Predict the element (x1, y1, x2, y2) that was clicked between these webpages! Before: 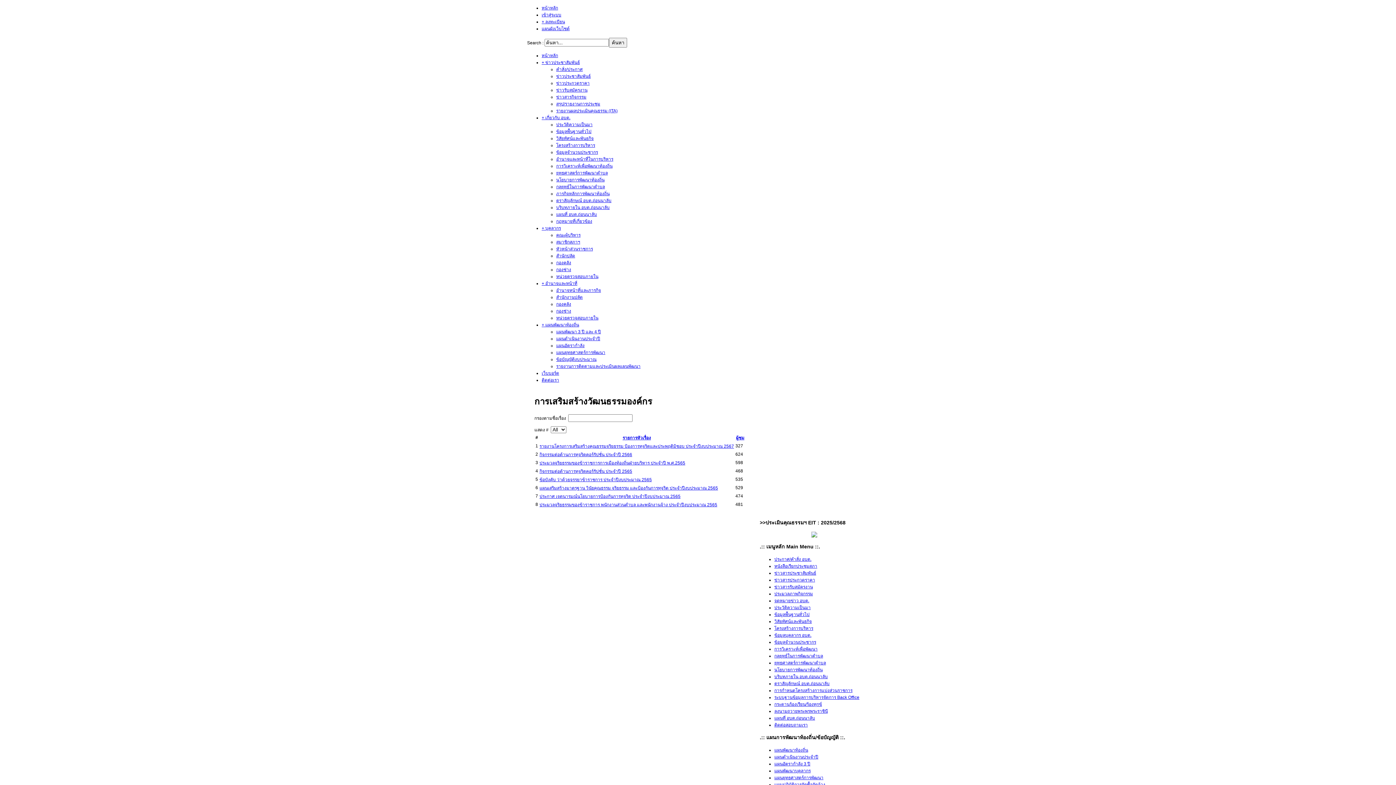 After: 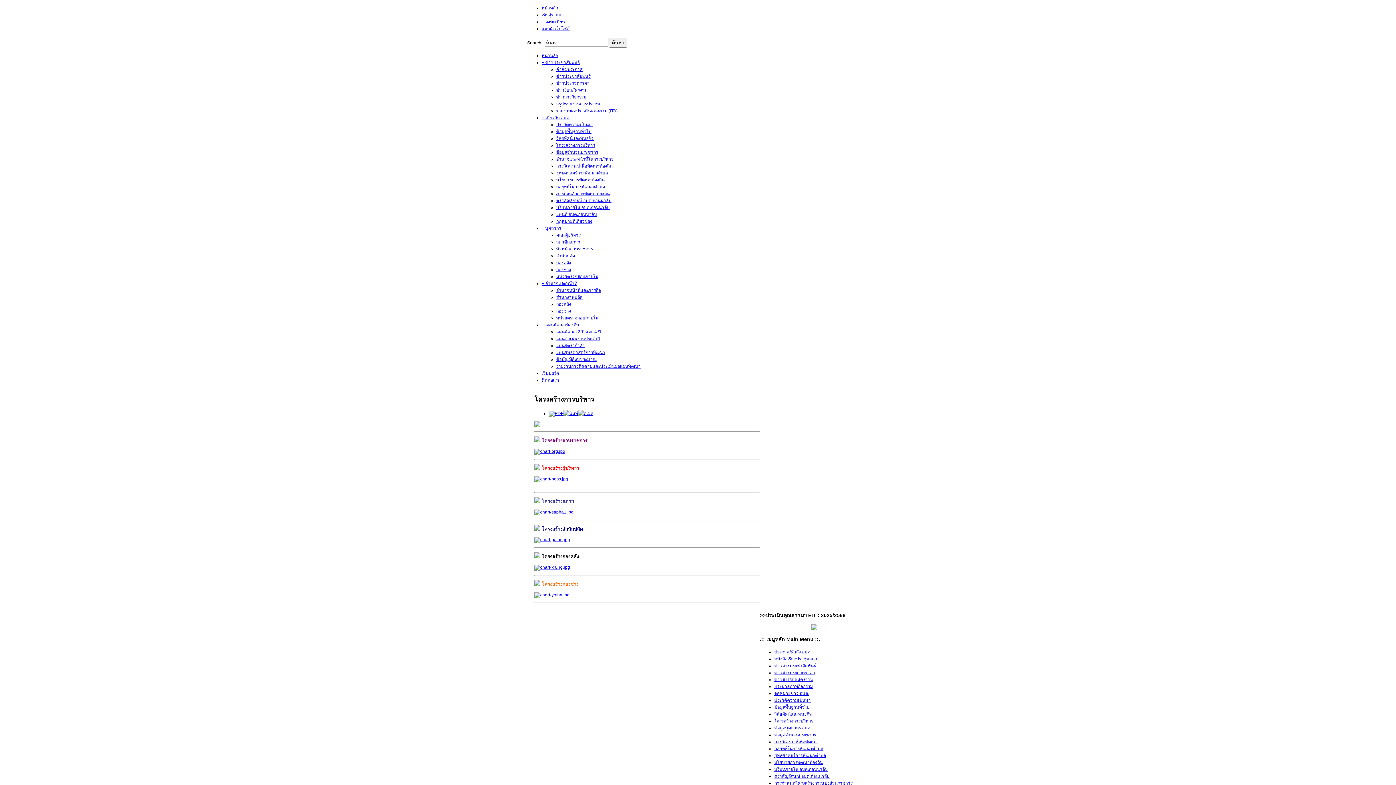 Action: label: โครงสร้างการบริหาร bbox: (556, 142, 595, 148)